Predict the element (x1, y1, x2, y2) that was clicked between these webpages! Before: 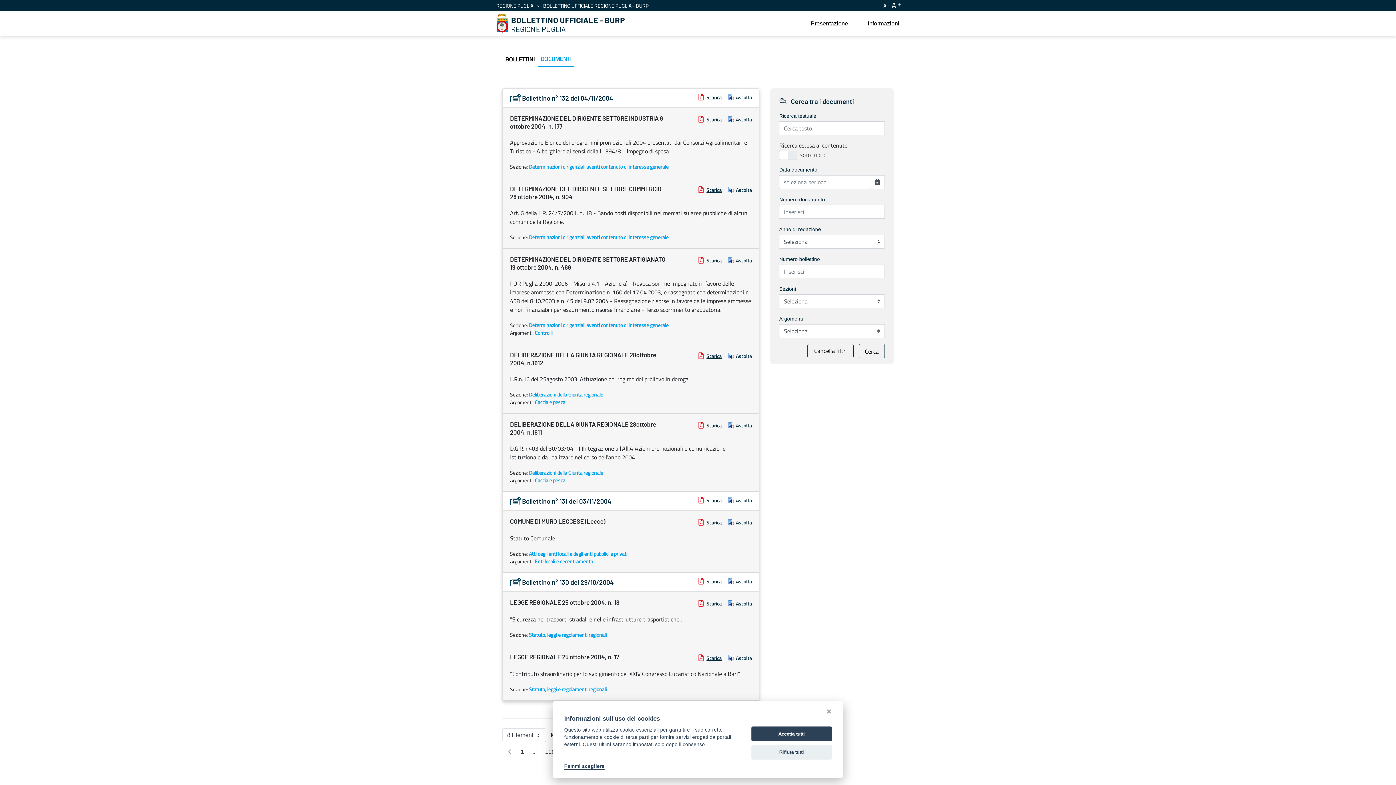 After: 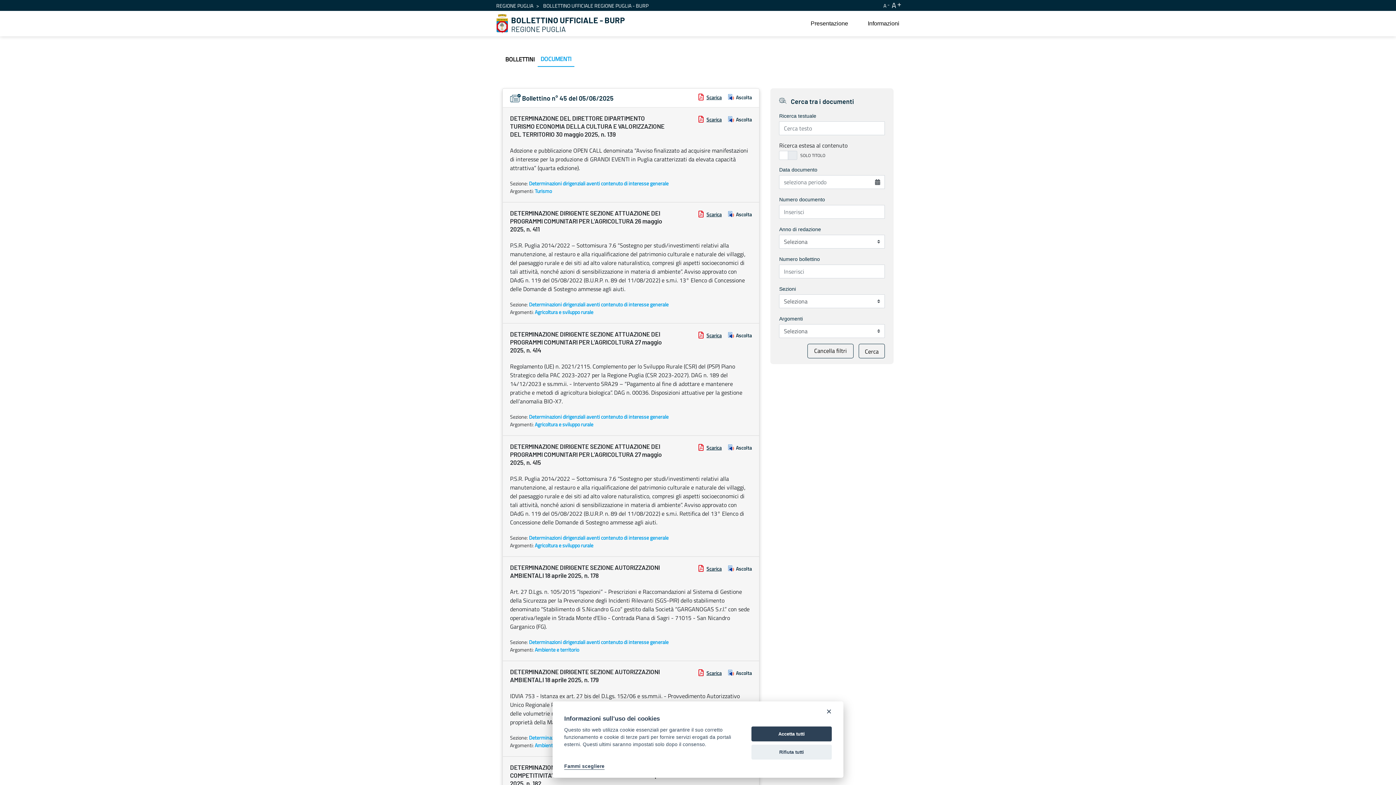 Action: bbox: (516, 745, 528, 759) label: Pagina 
1